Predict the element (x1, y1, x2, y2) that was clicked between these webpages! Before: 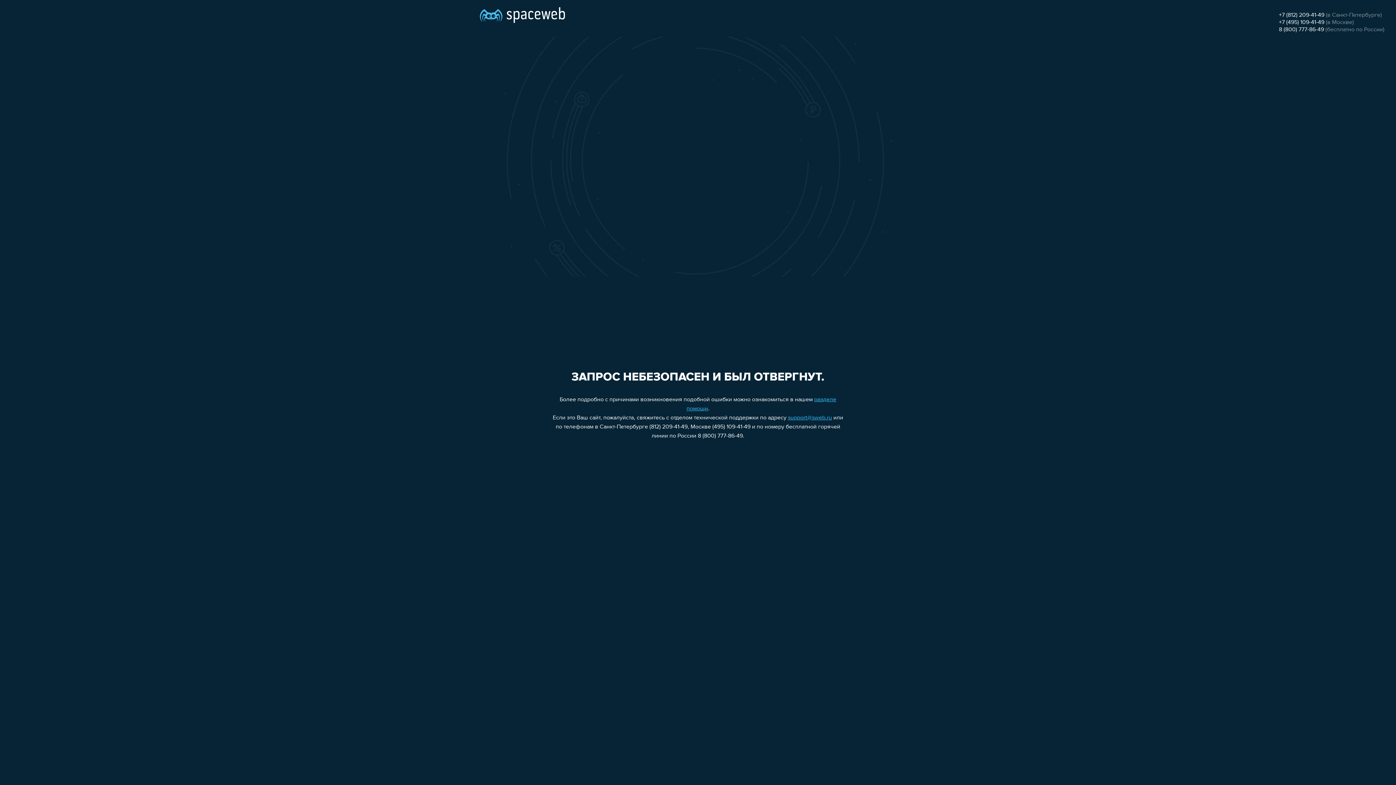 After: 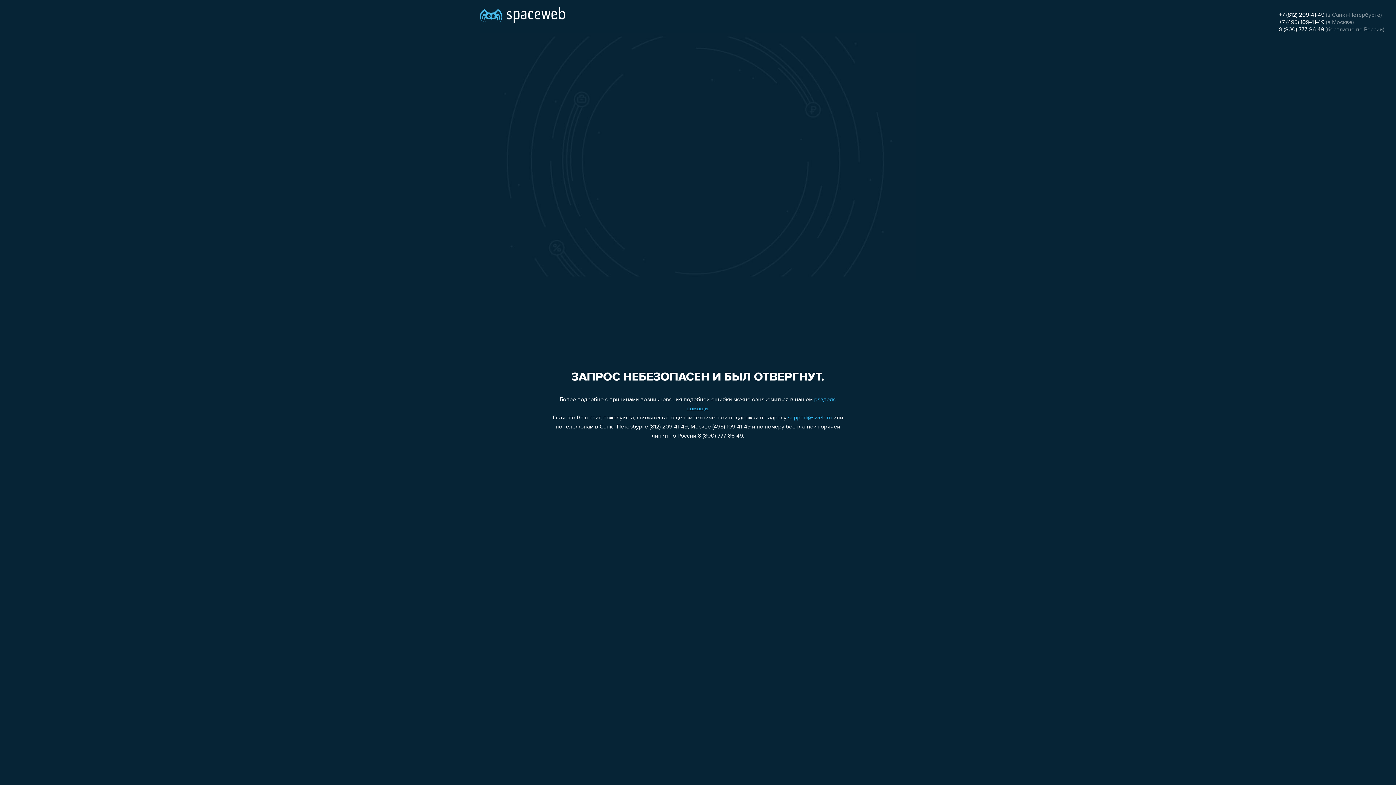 Action: bbox: (1279, 26, 1324, 32) label: 8 (800) 777-86-49